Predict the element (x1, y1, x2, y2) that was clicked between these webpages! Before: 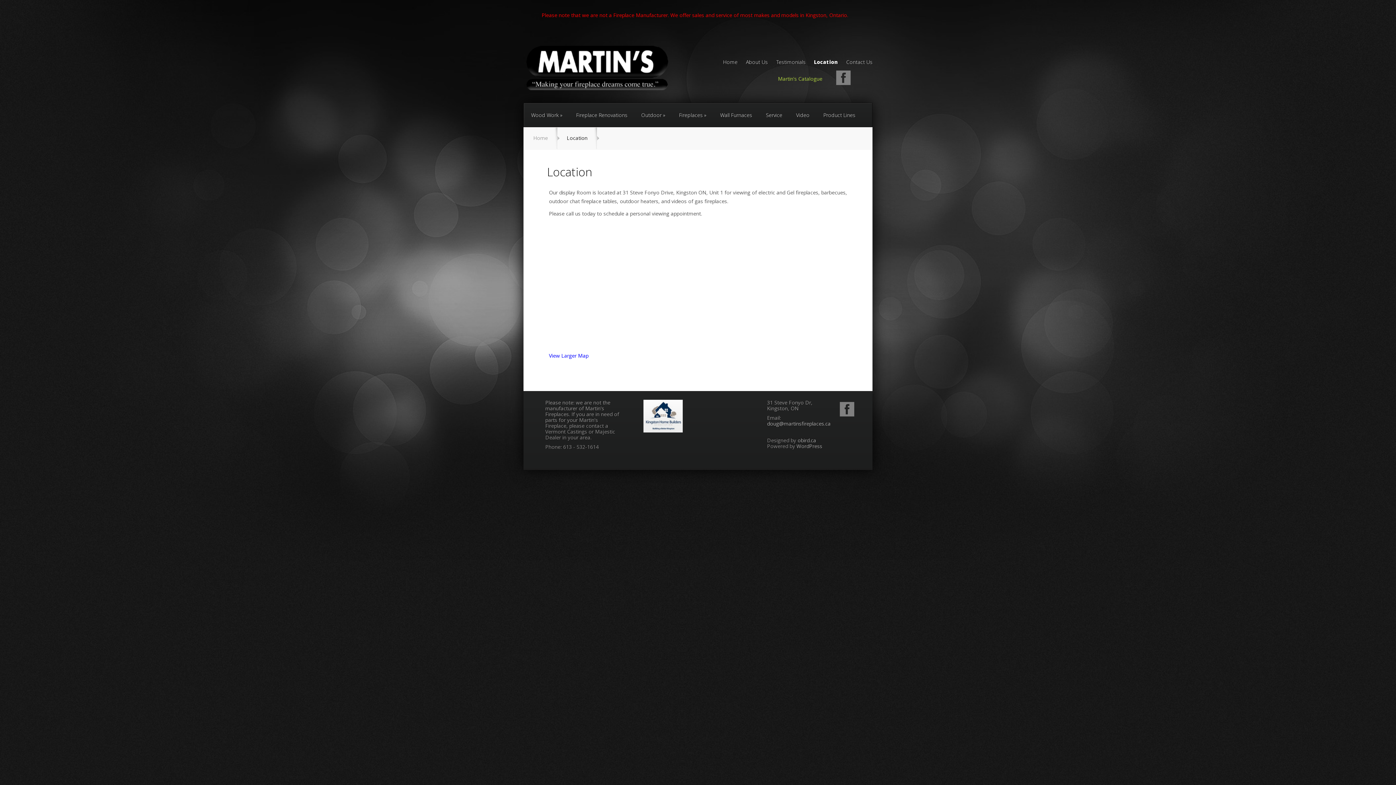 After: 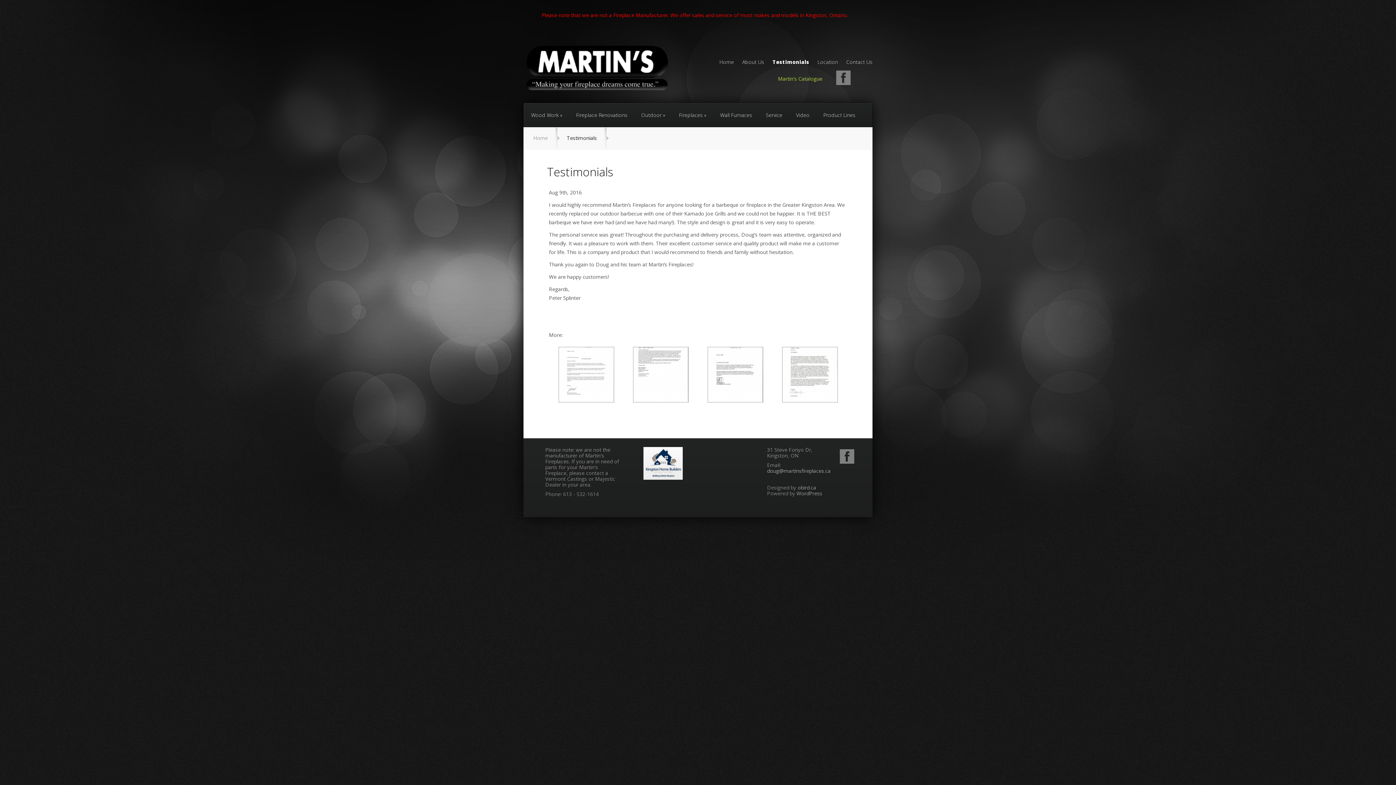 Action: bbox: (769, 59, 805, 68) label: Testimonials